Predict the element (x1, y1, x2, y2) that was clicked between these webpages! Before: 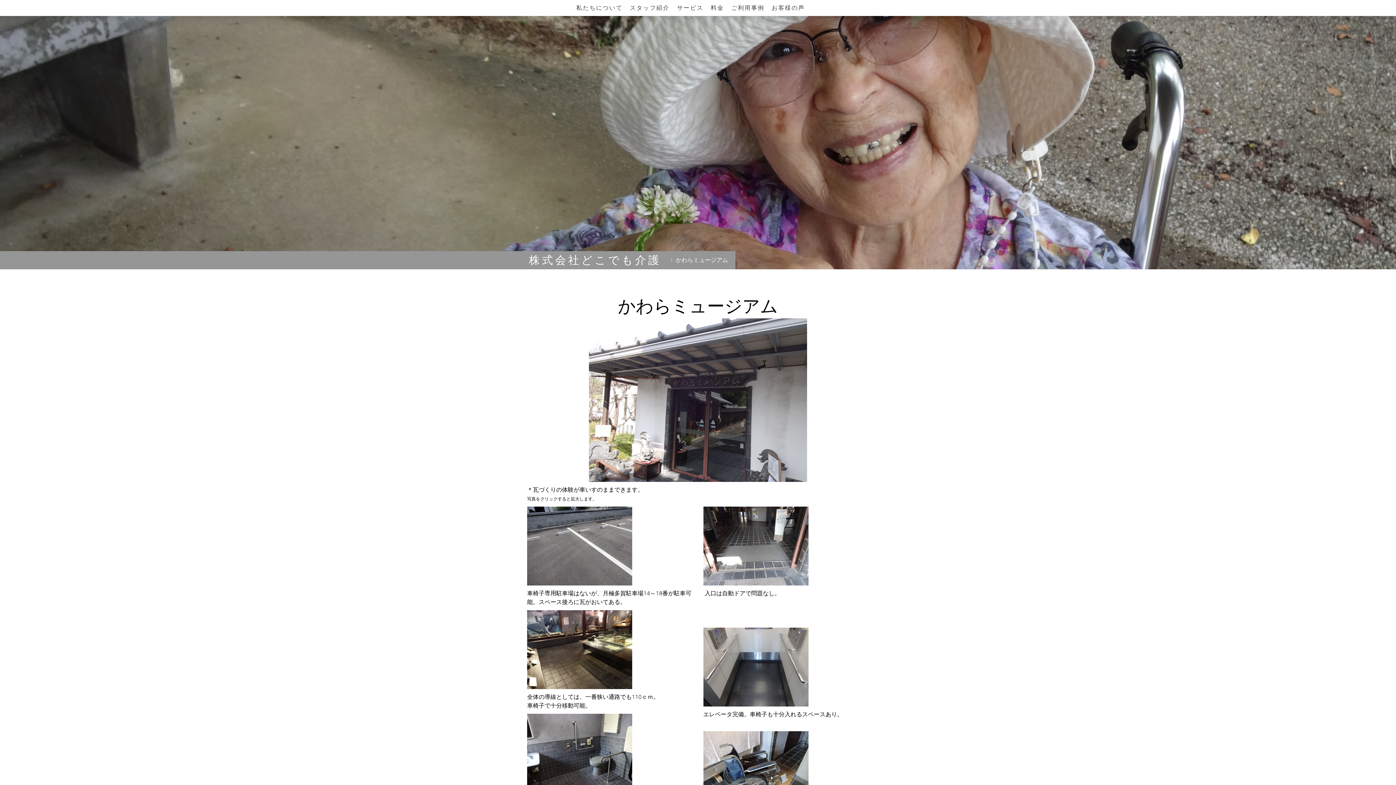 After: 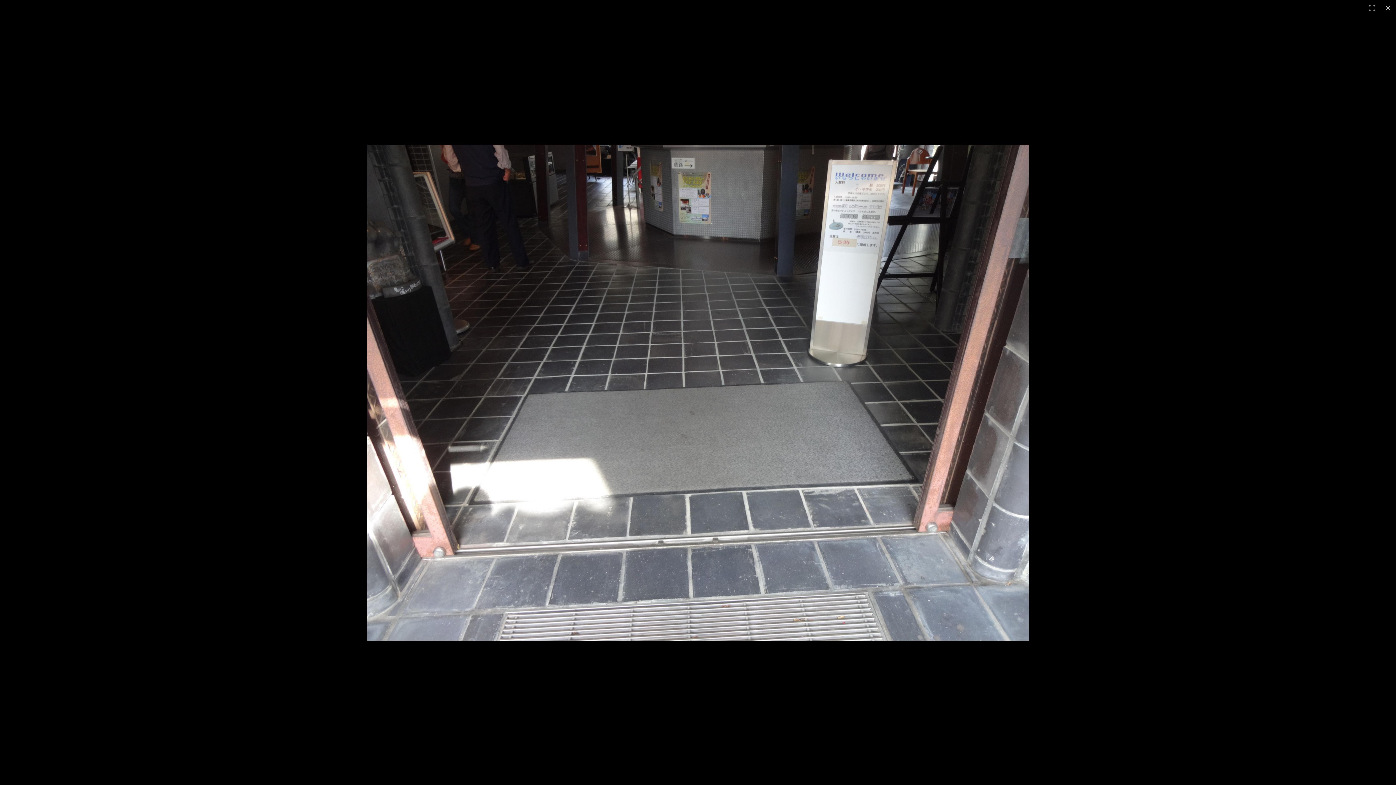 Action: bbox: (703, 507, 808, 514)